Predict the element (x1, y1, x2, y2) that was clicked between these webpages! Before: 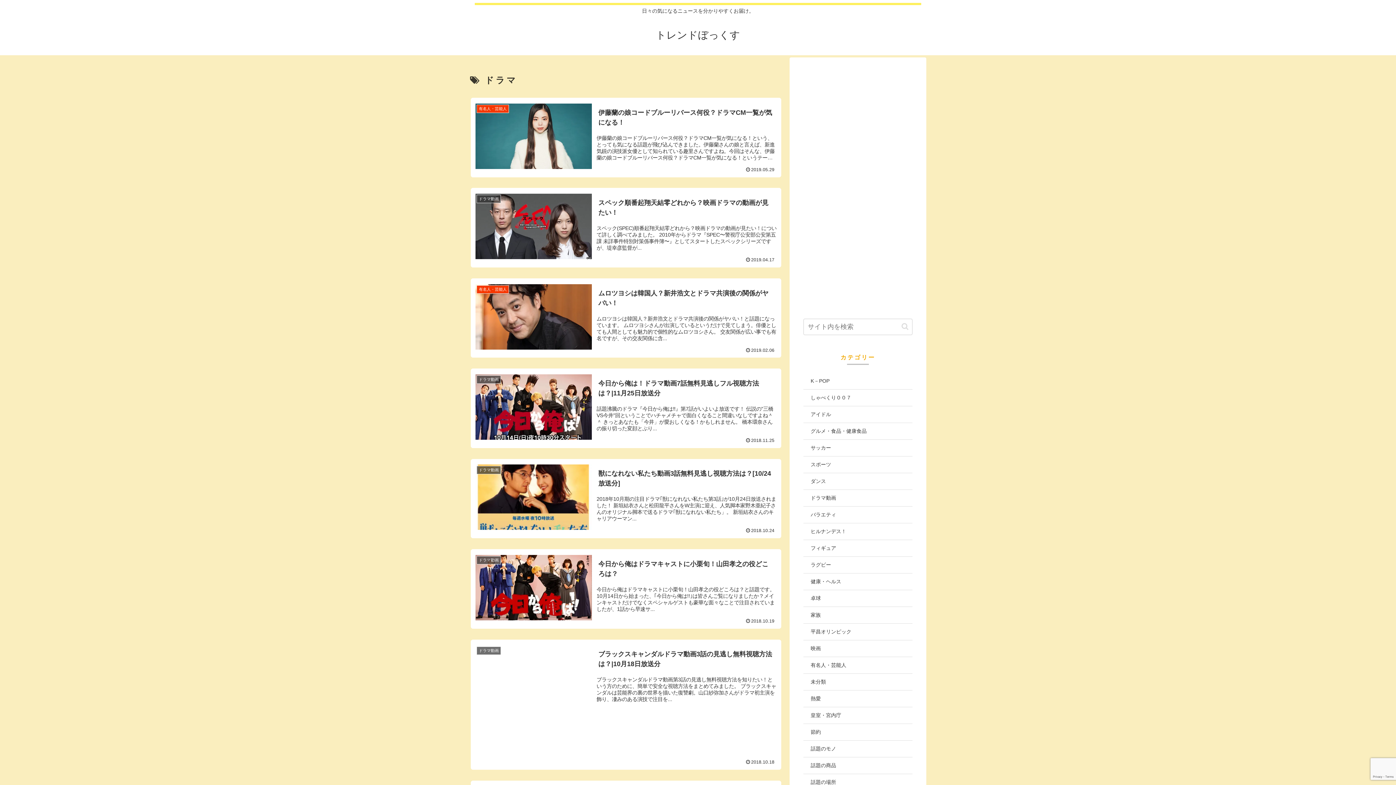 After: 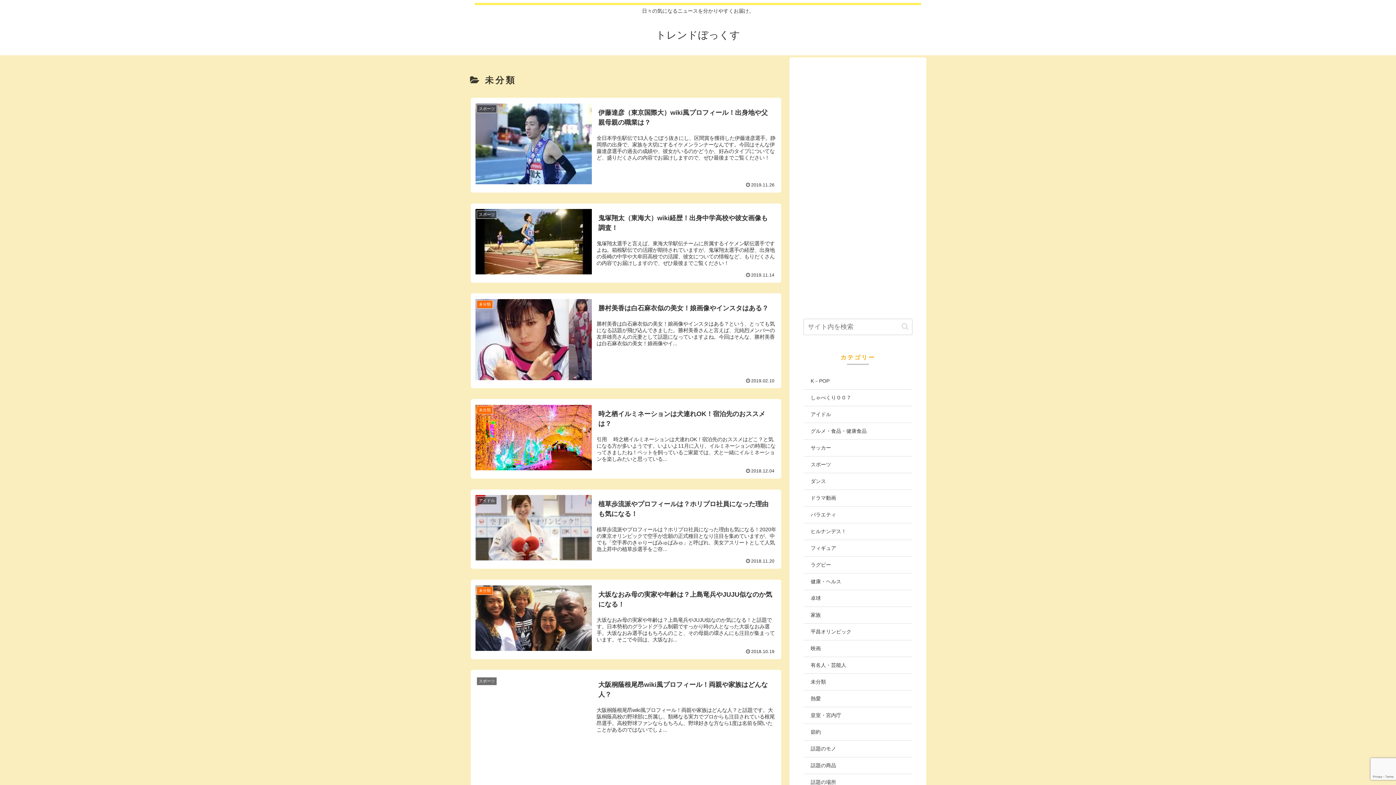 Action: bbox: (803, 674, 912, 690) label: 未分類